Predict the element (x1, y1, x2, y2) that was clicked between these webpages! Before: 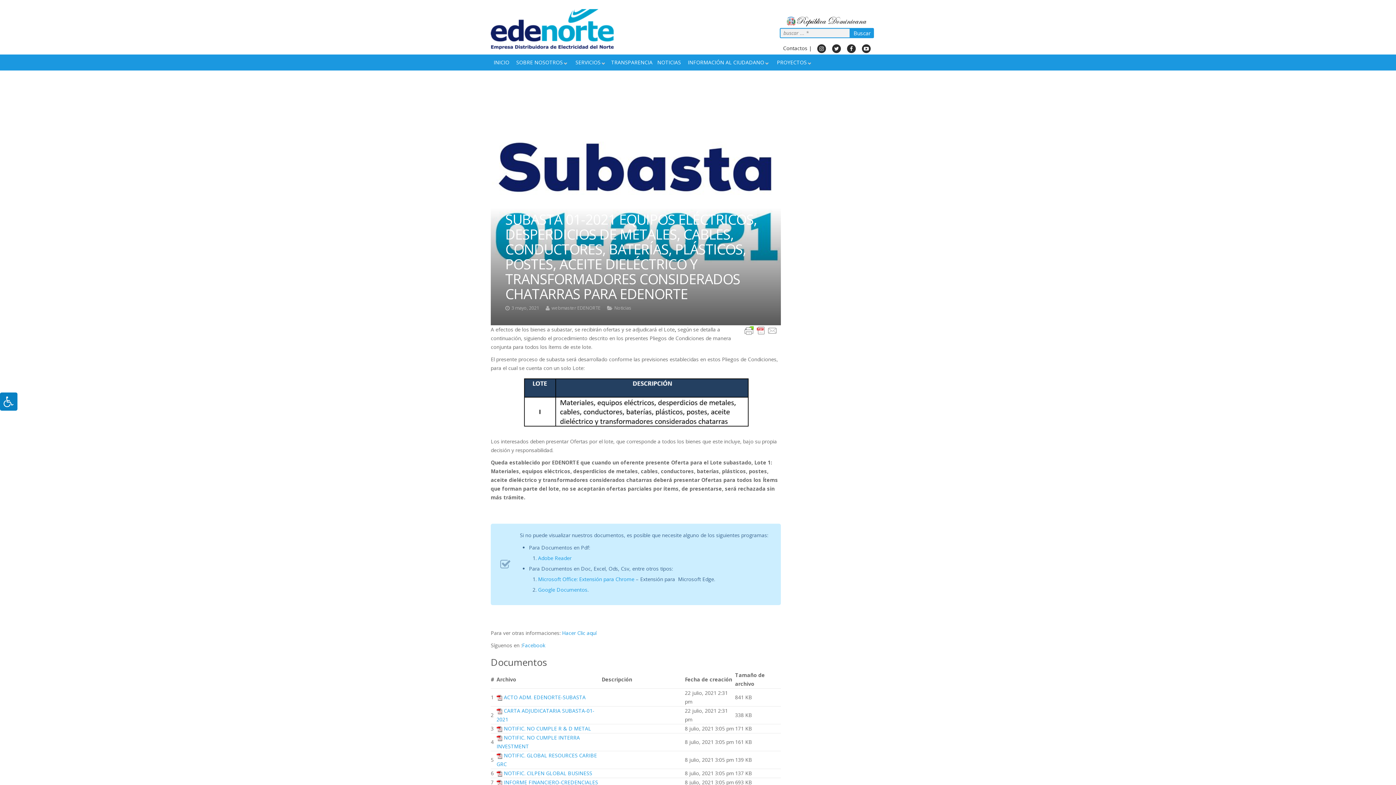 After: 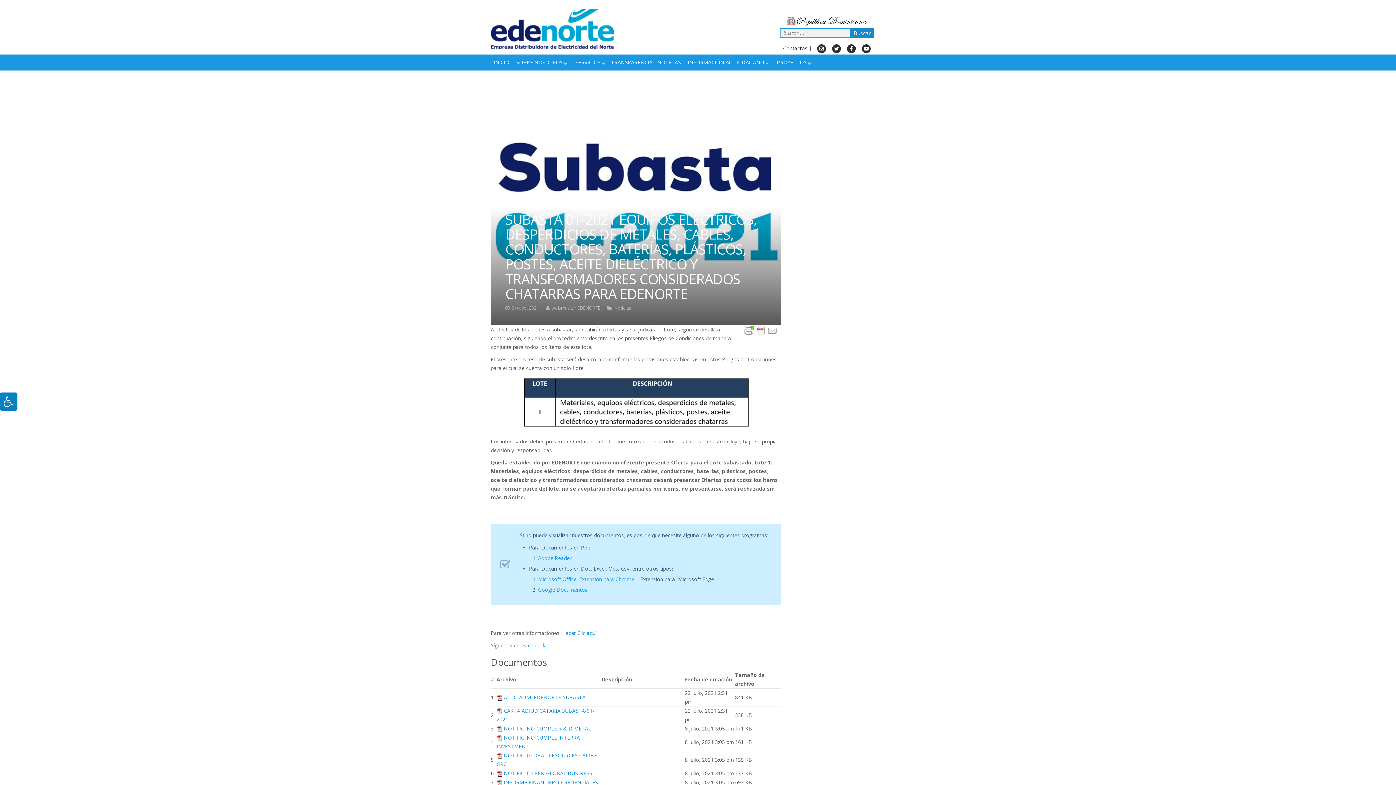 Action: label: Buscar bbox: (850, 28, 874, 38)